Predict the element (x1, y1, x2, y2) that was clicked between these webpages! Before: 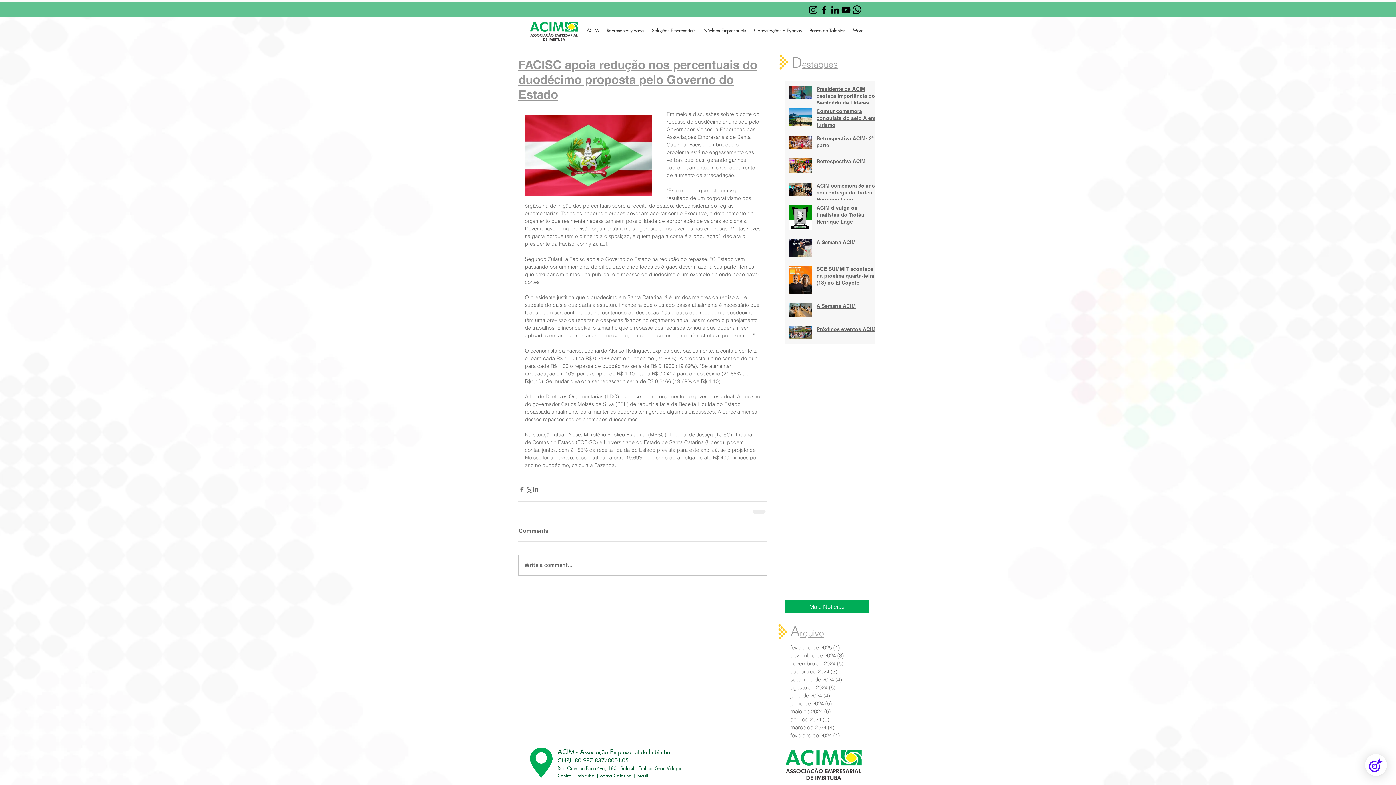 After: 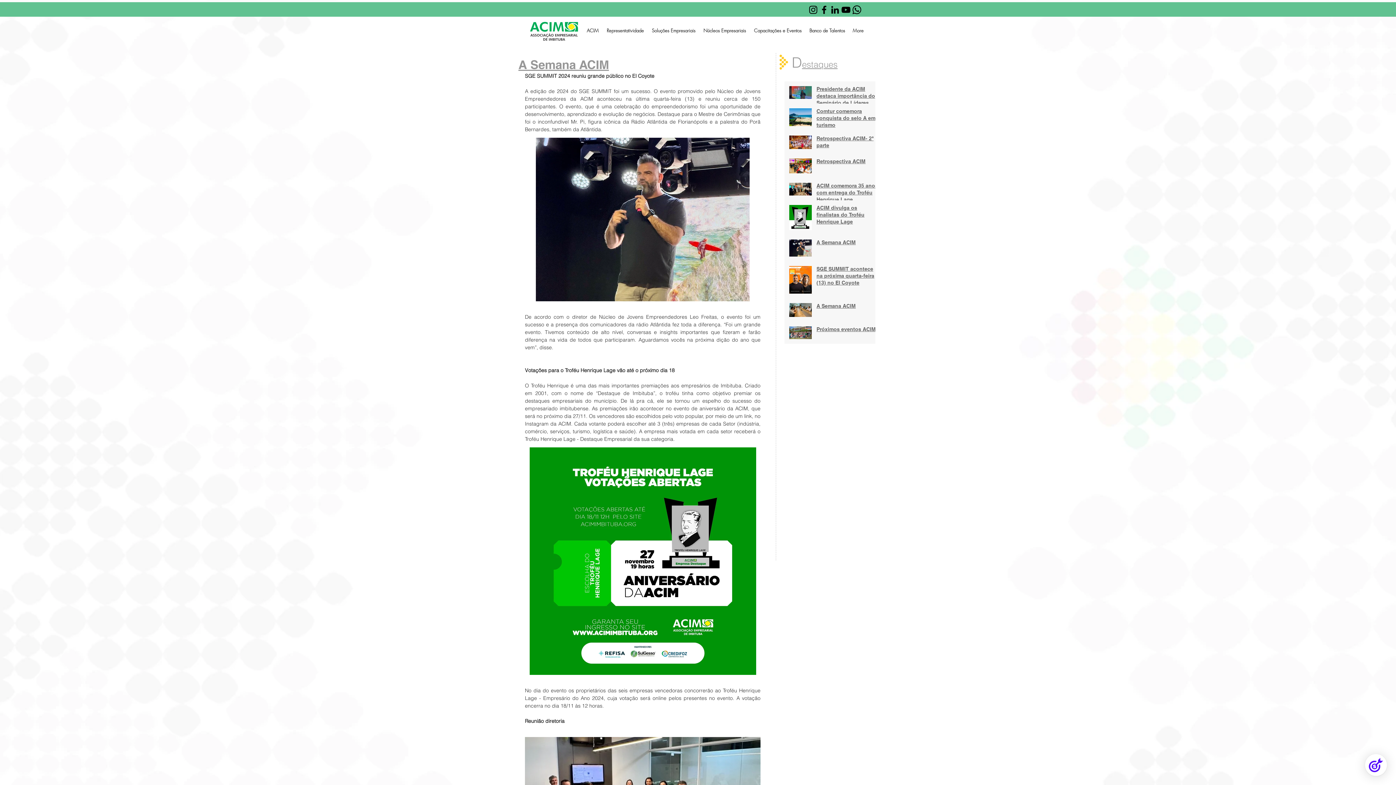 Action: label: A Semana ACIM bbox: (816, 239, 880, 249)